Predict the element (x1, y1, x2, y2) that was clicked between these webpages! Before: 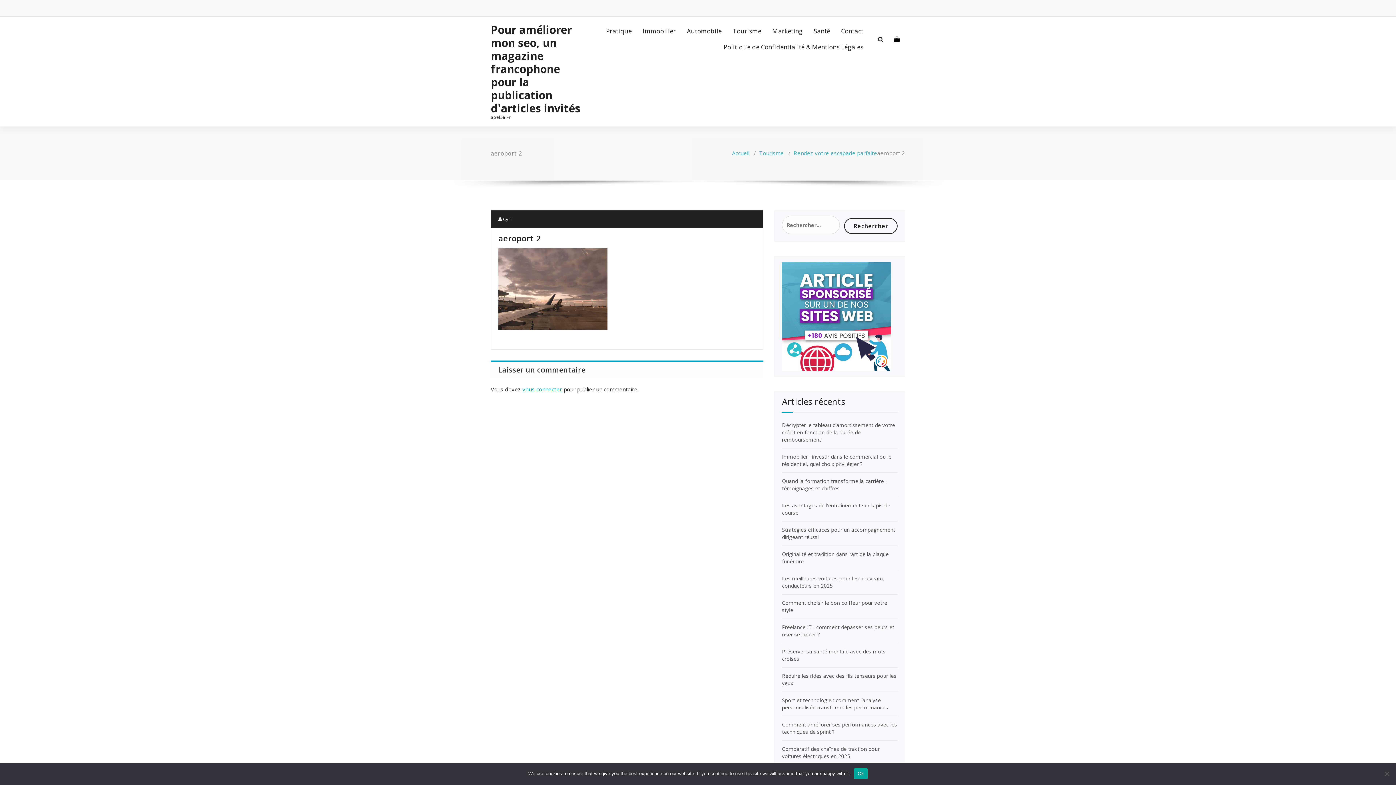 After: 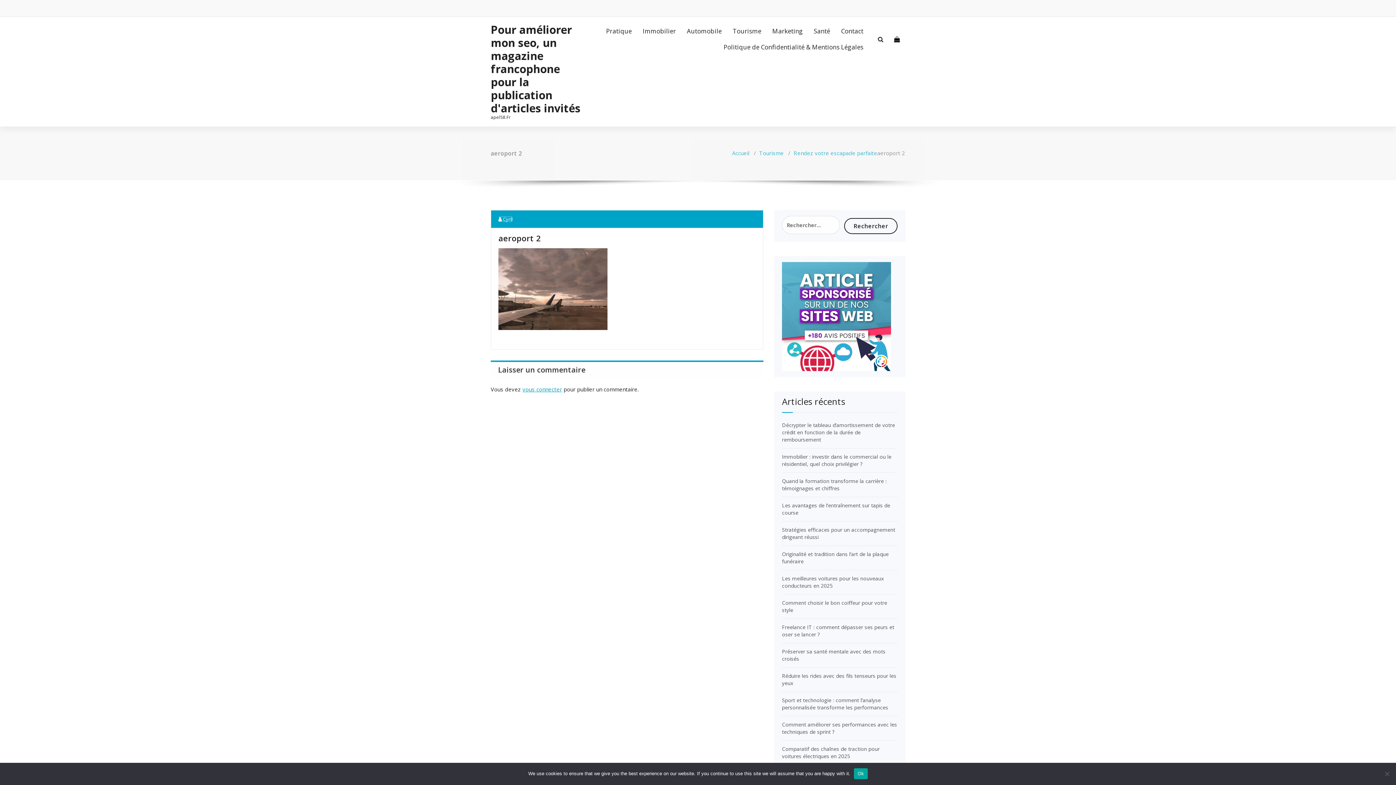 Action: label:  Cyril bbox: (498, 216, 512, 222)